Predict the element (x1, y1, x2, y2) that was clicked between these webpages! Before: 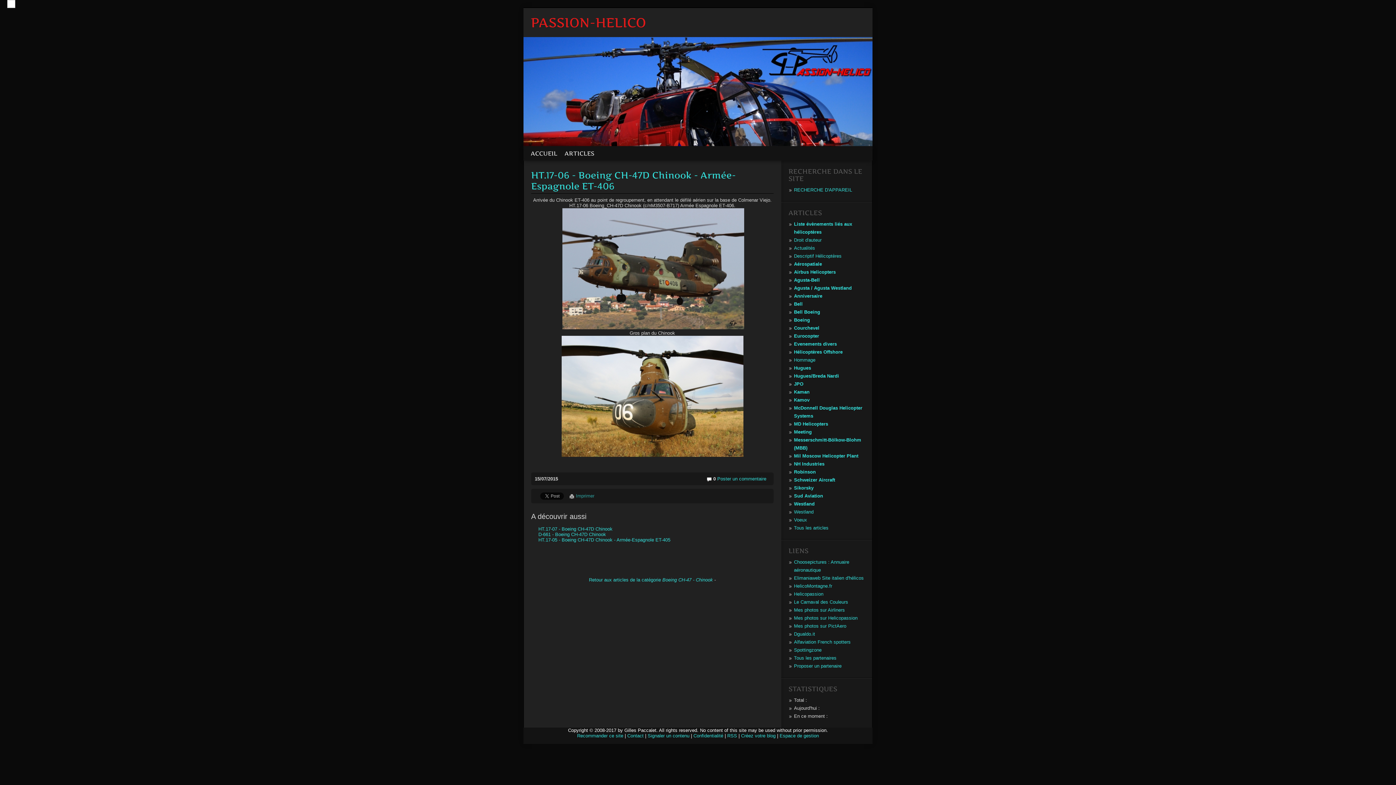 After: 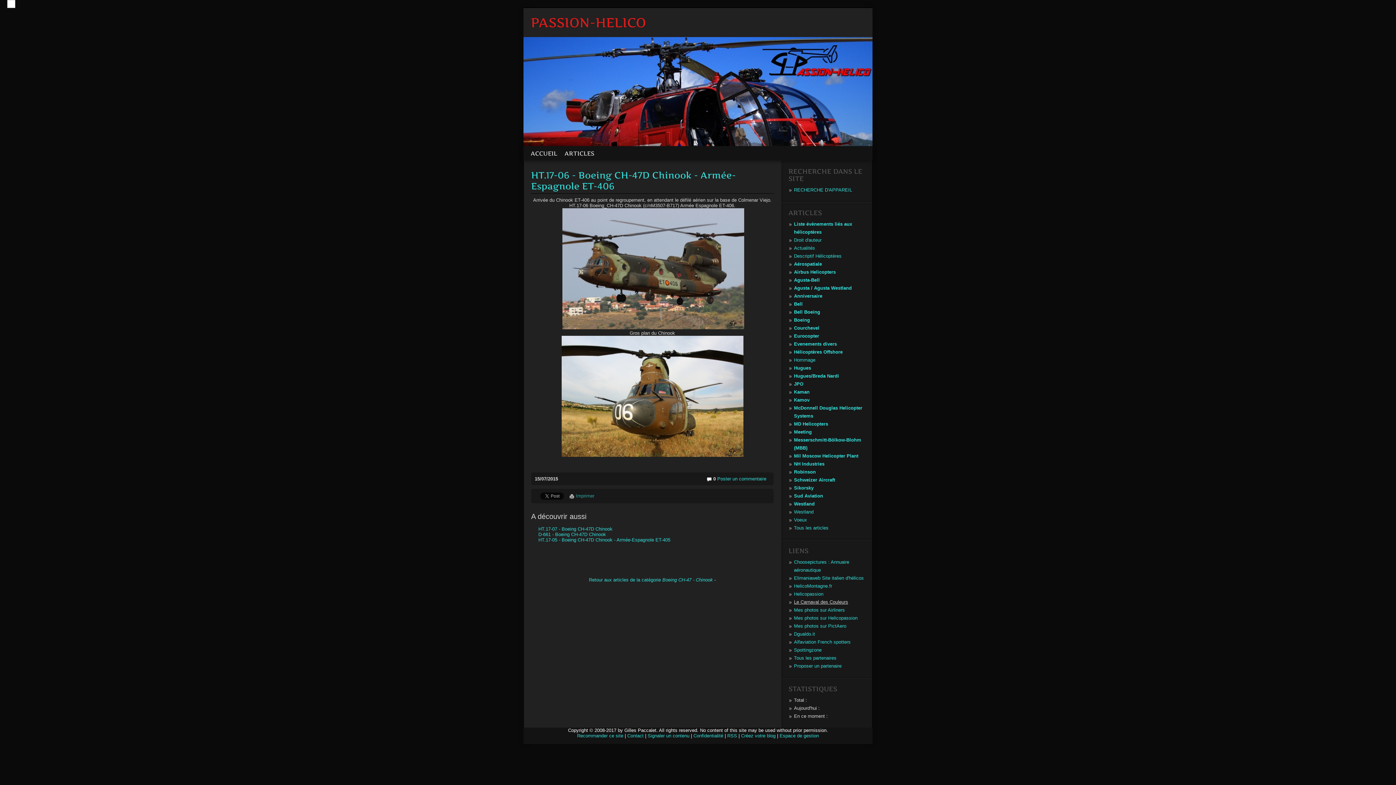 Action: label: Le Carnaval des Couleurs bbox: (794, 599, 848, 605)